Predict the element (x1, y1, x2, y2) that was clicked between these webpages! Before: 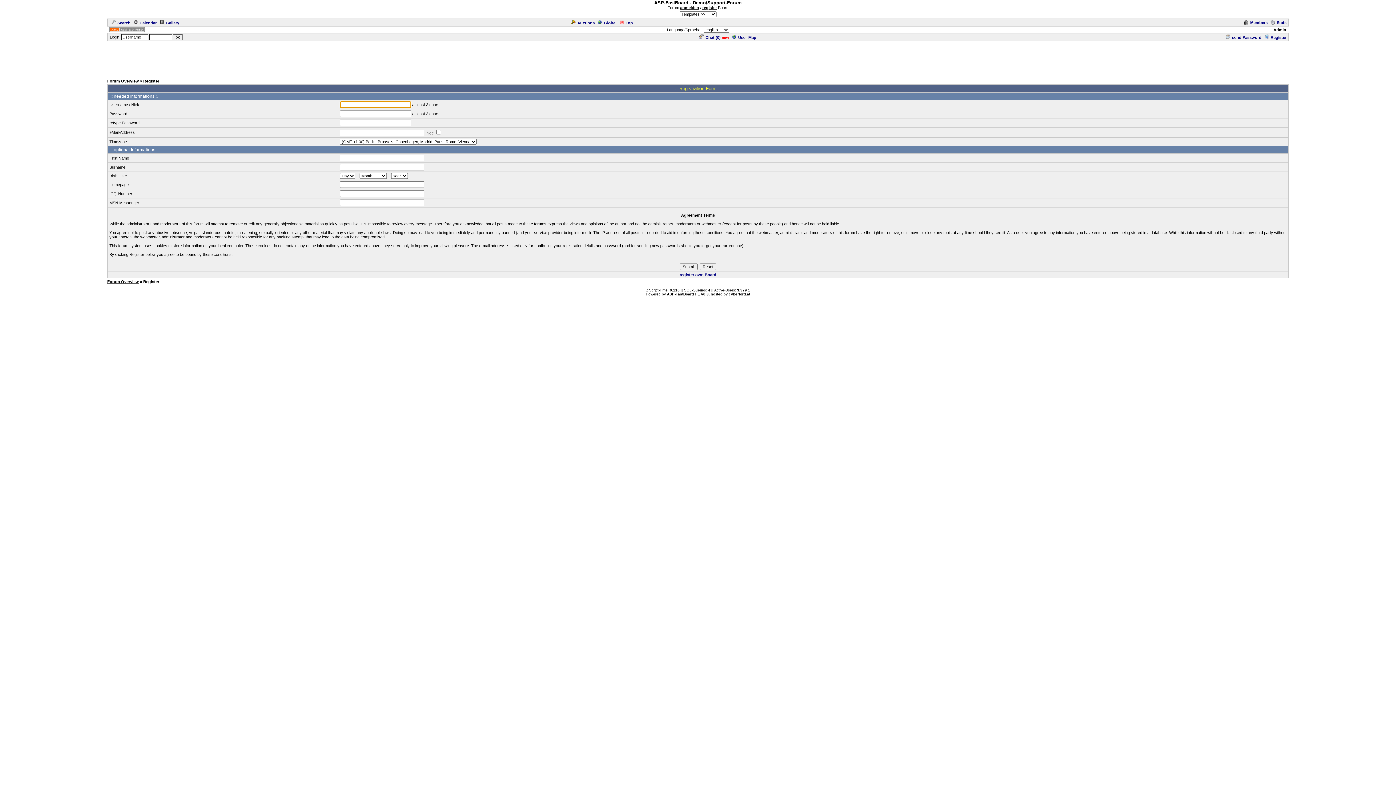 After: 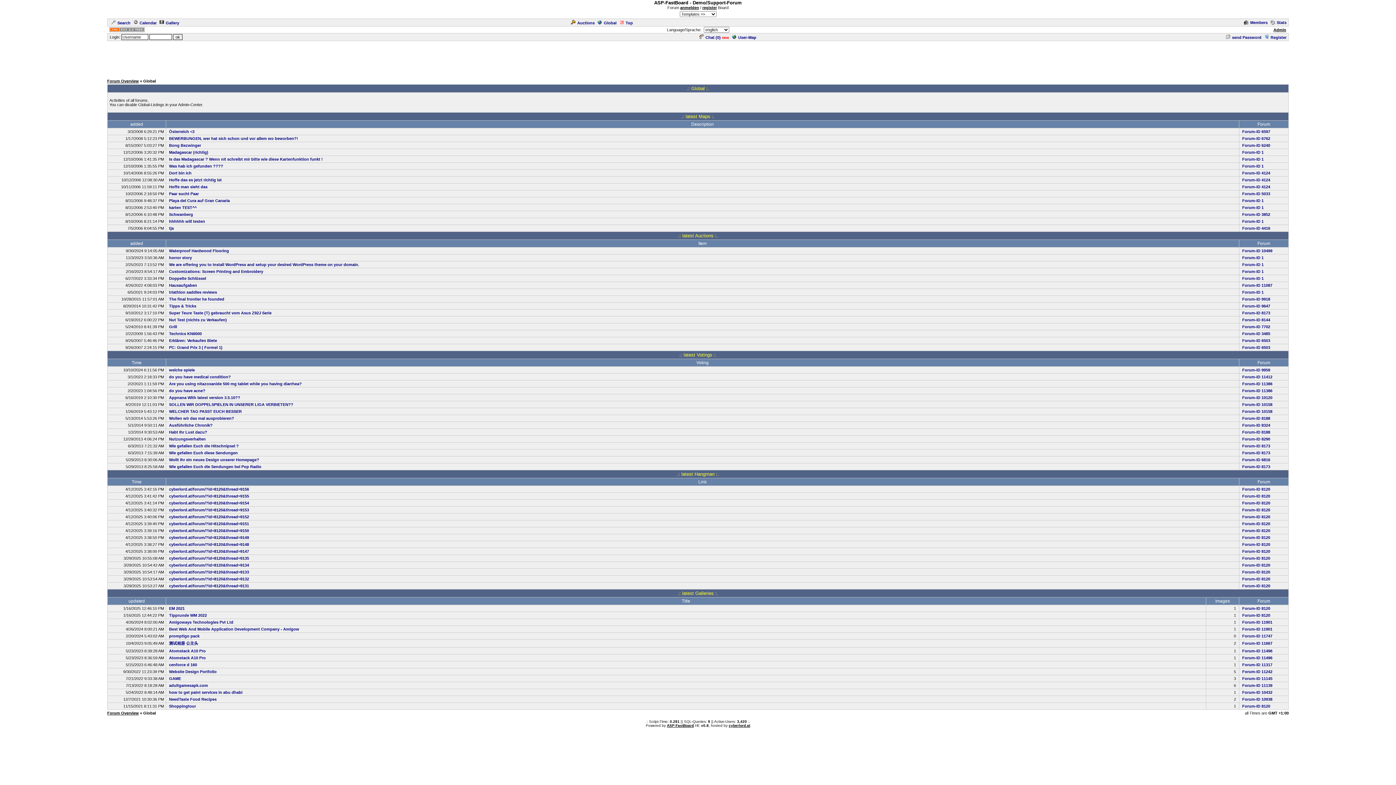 Action: label: Global bbox: (596, 20, 616, 25)